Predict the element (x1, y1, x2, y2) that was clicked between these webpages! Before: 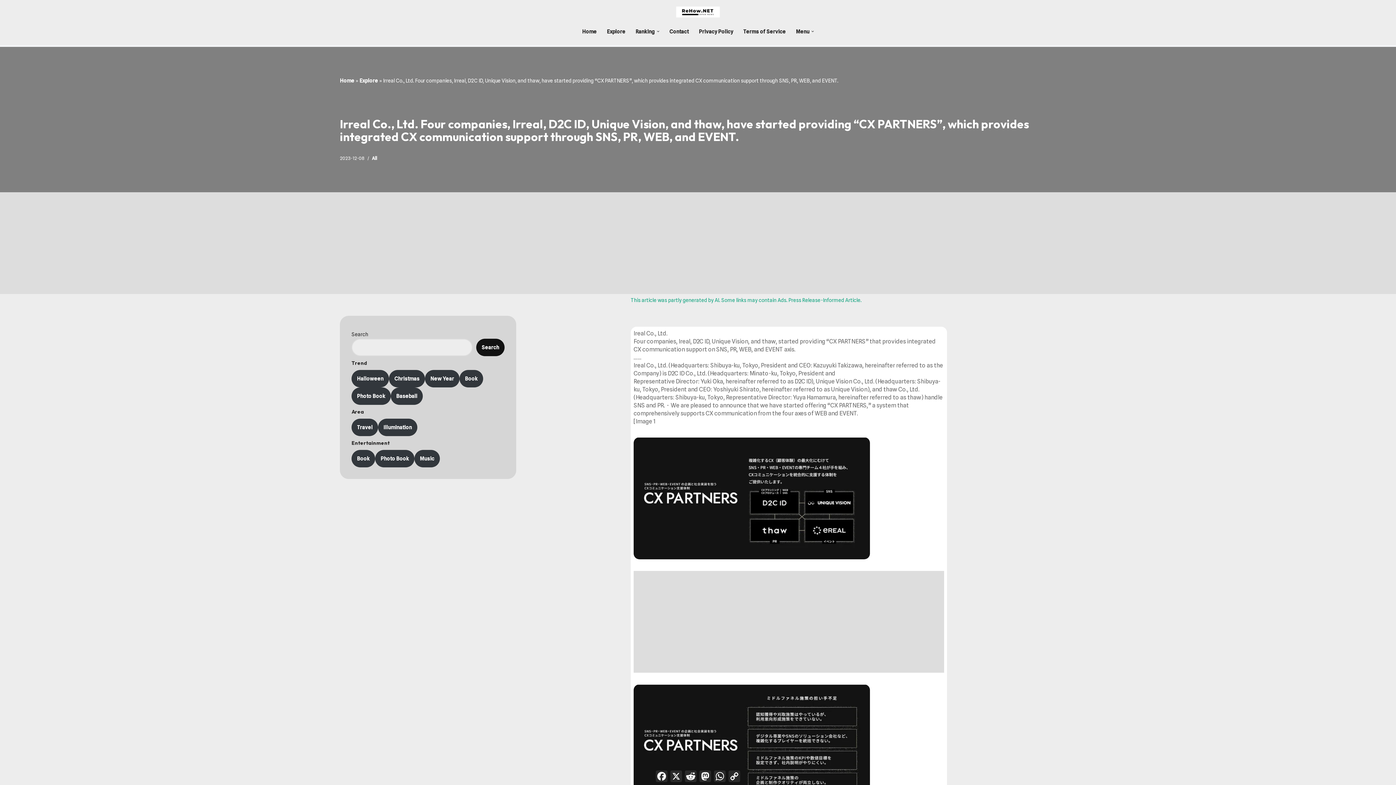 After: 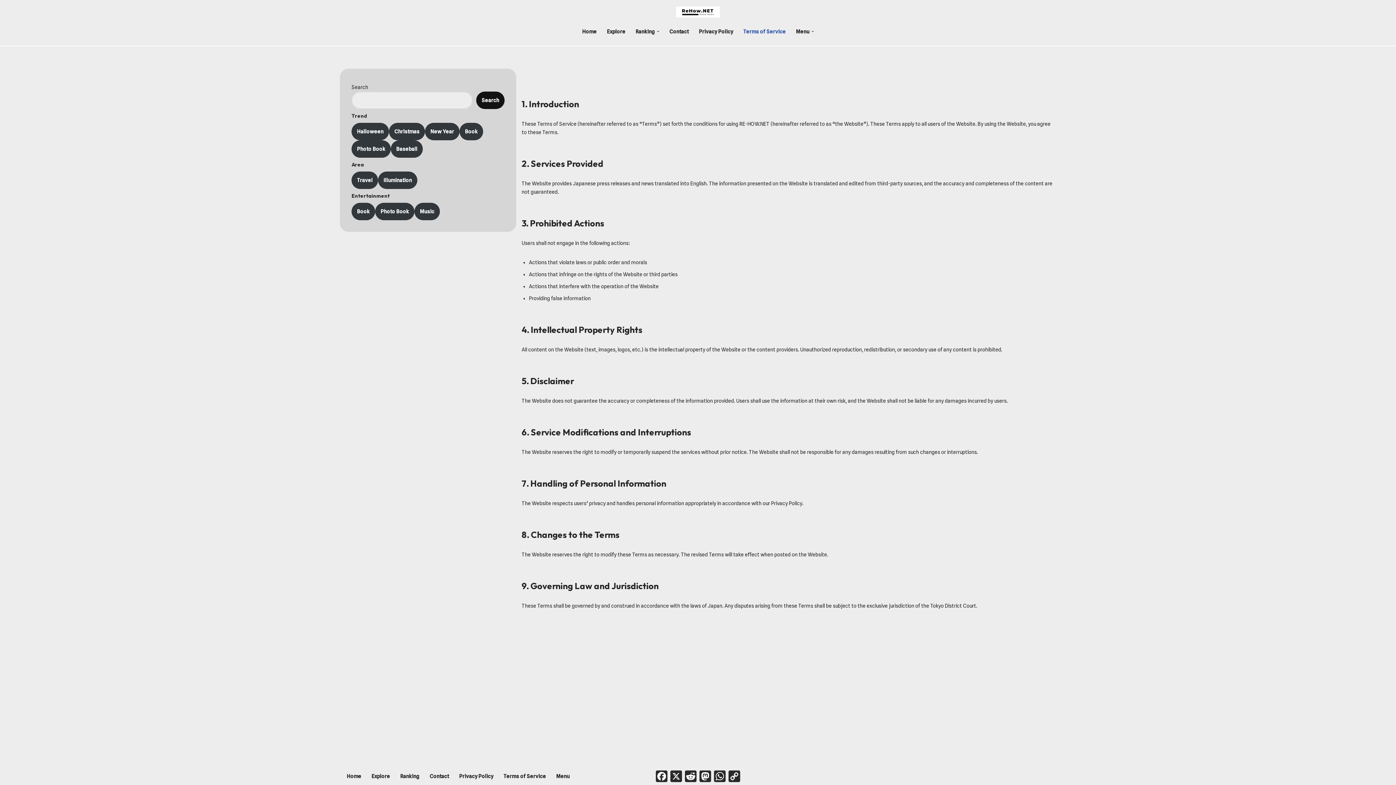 Action: bbox: (743, 26, 786, 36) label: Terms of Service